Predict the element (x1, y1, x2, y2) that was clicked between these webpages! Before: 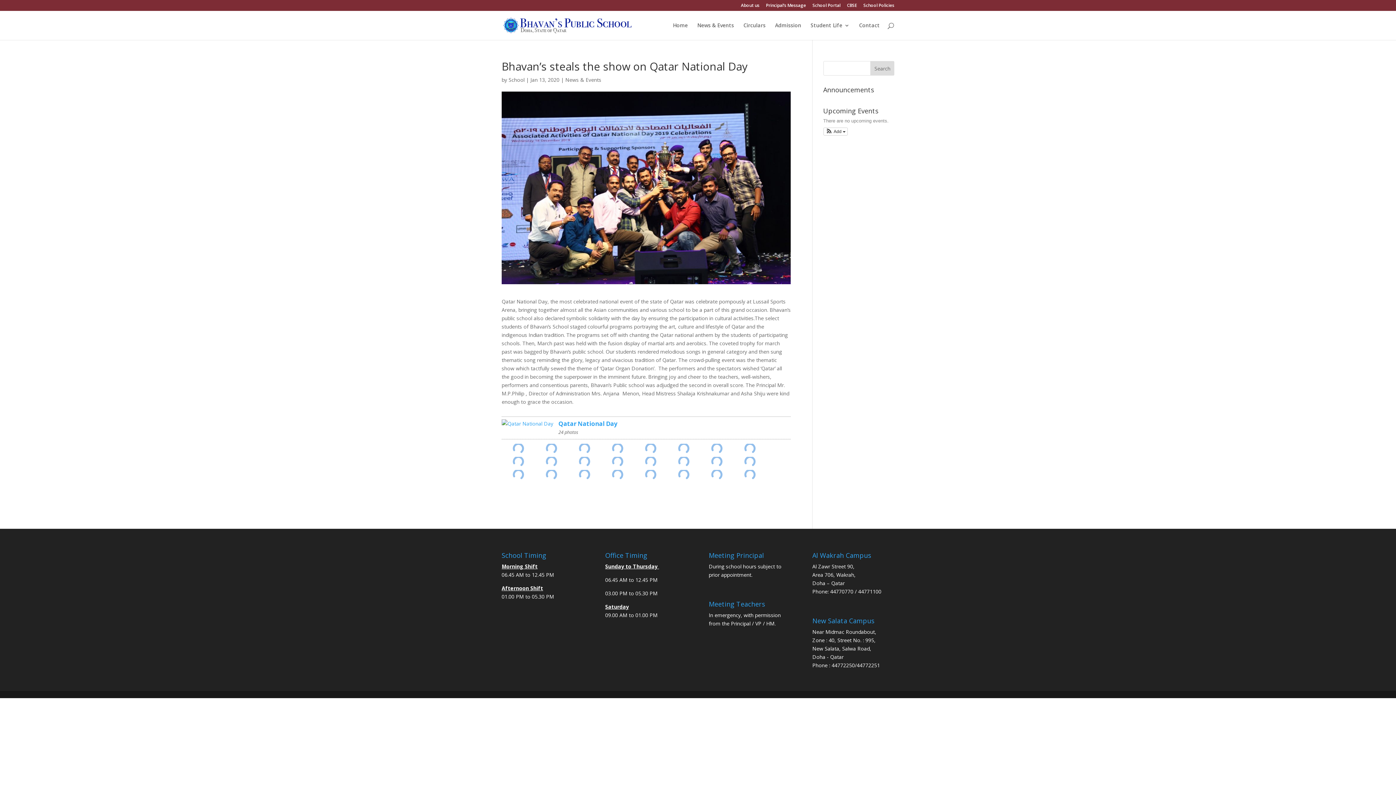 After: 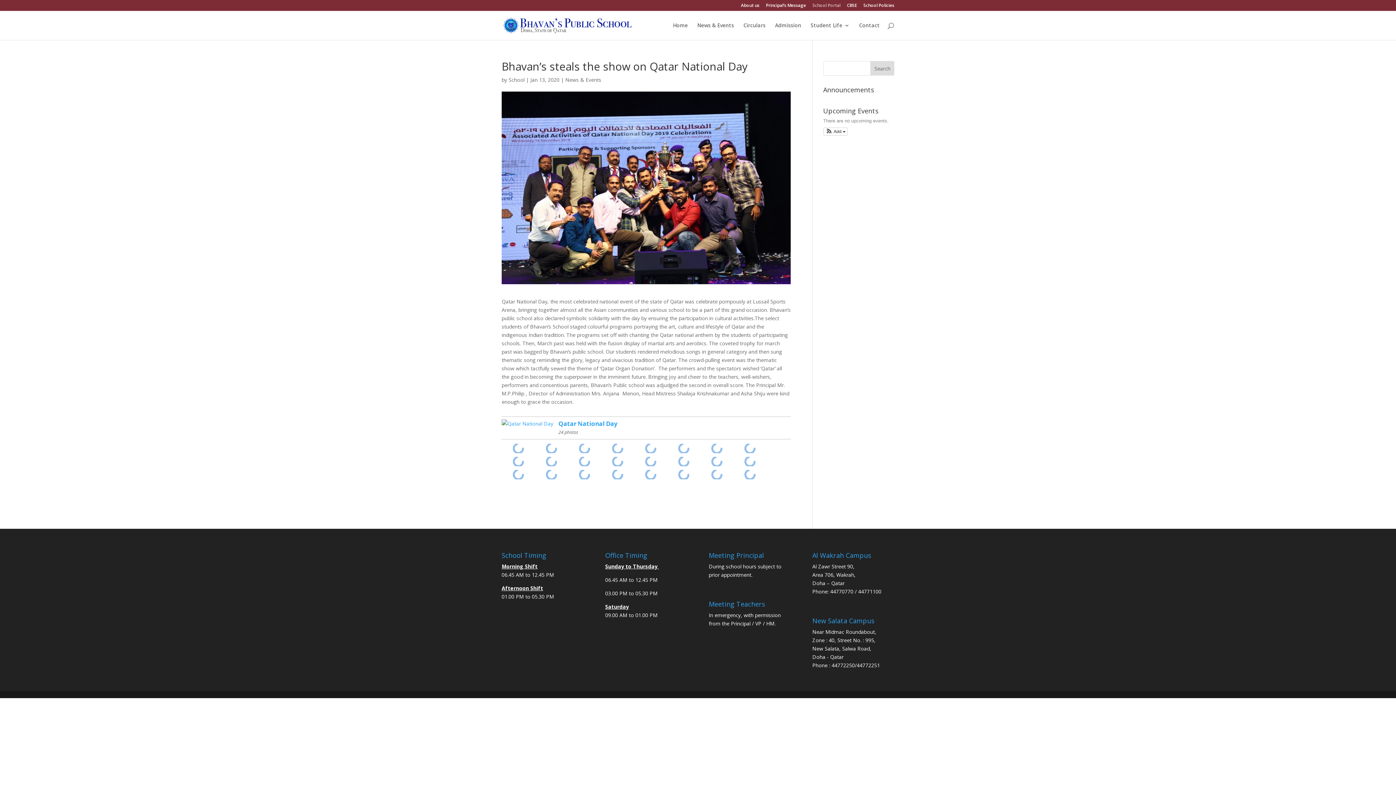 Action: bbox: (812, 3, 840, 10) label: School Portal